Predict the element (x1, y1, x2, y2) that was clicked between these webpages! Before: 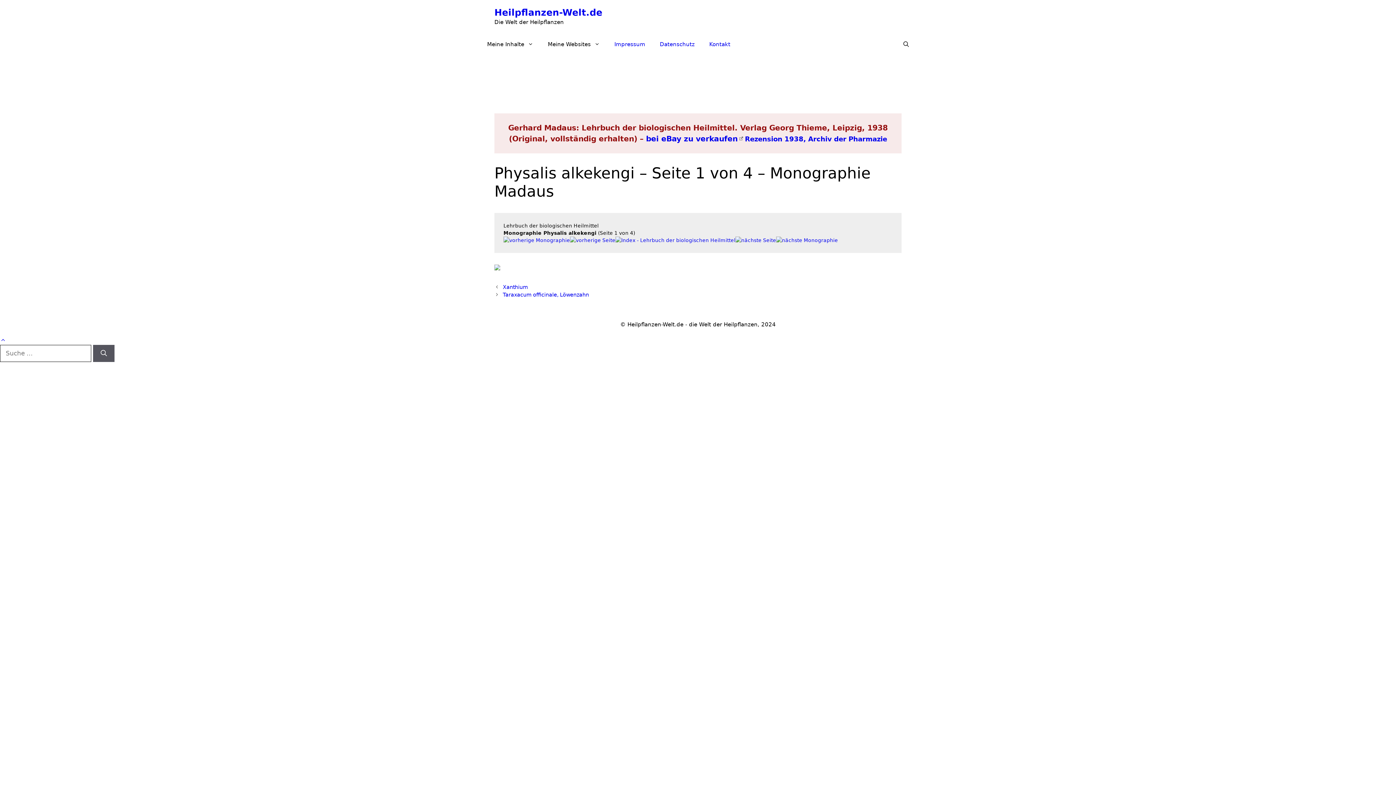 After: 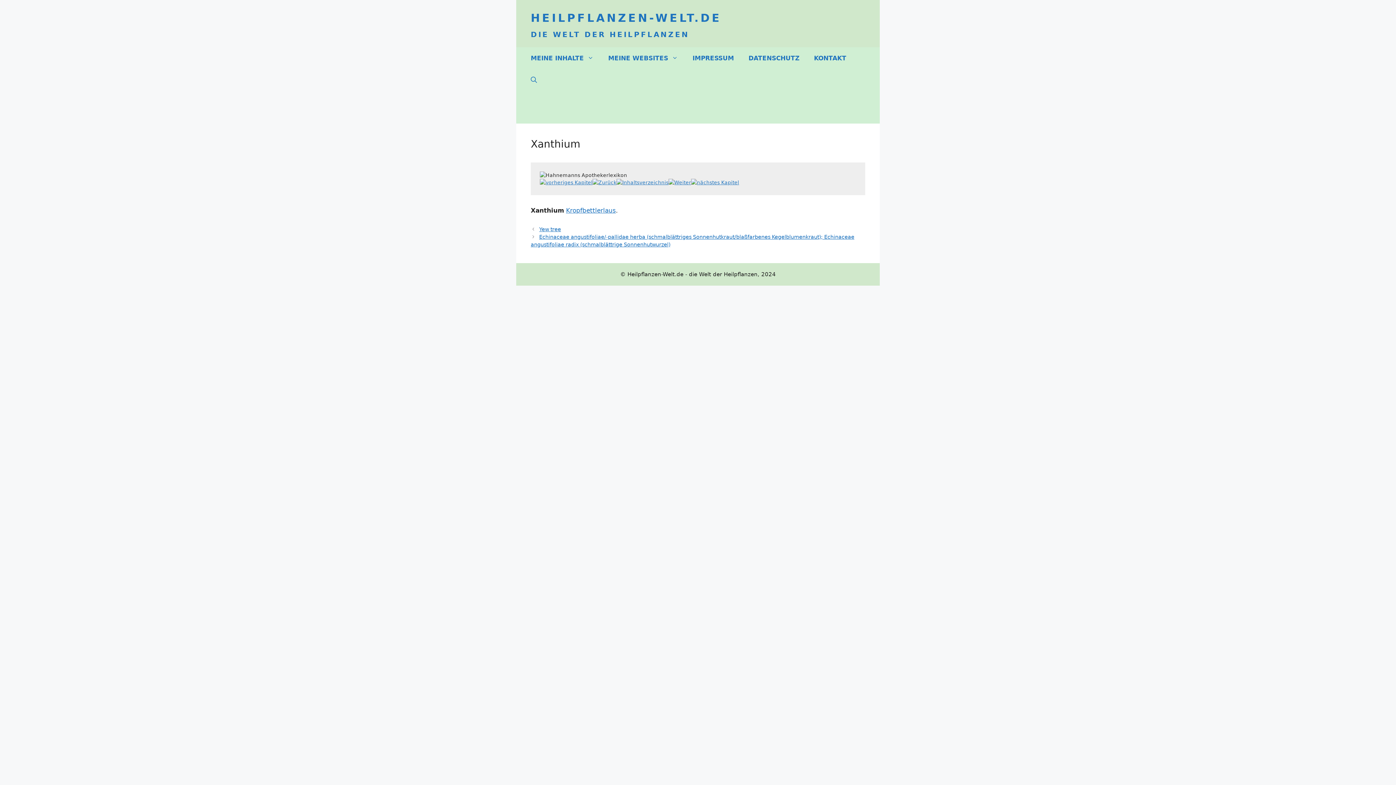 Action: bbox: (502, 284, 528, 290) label: Xanthium